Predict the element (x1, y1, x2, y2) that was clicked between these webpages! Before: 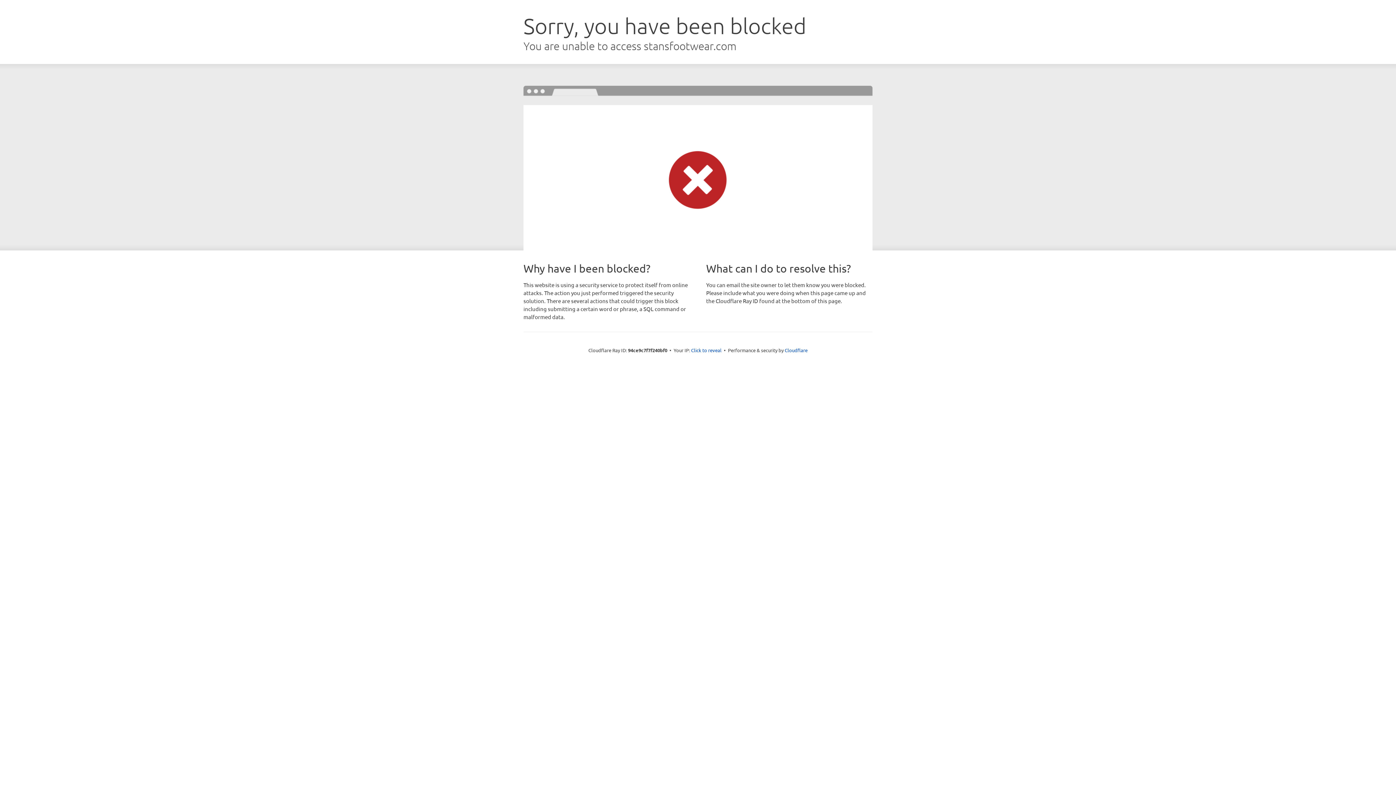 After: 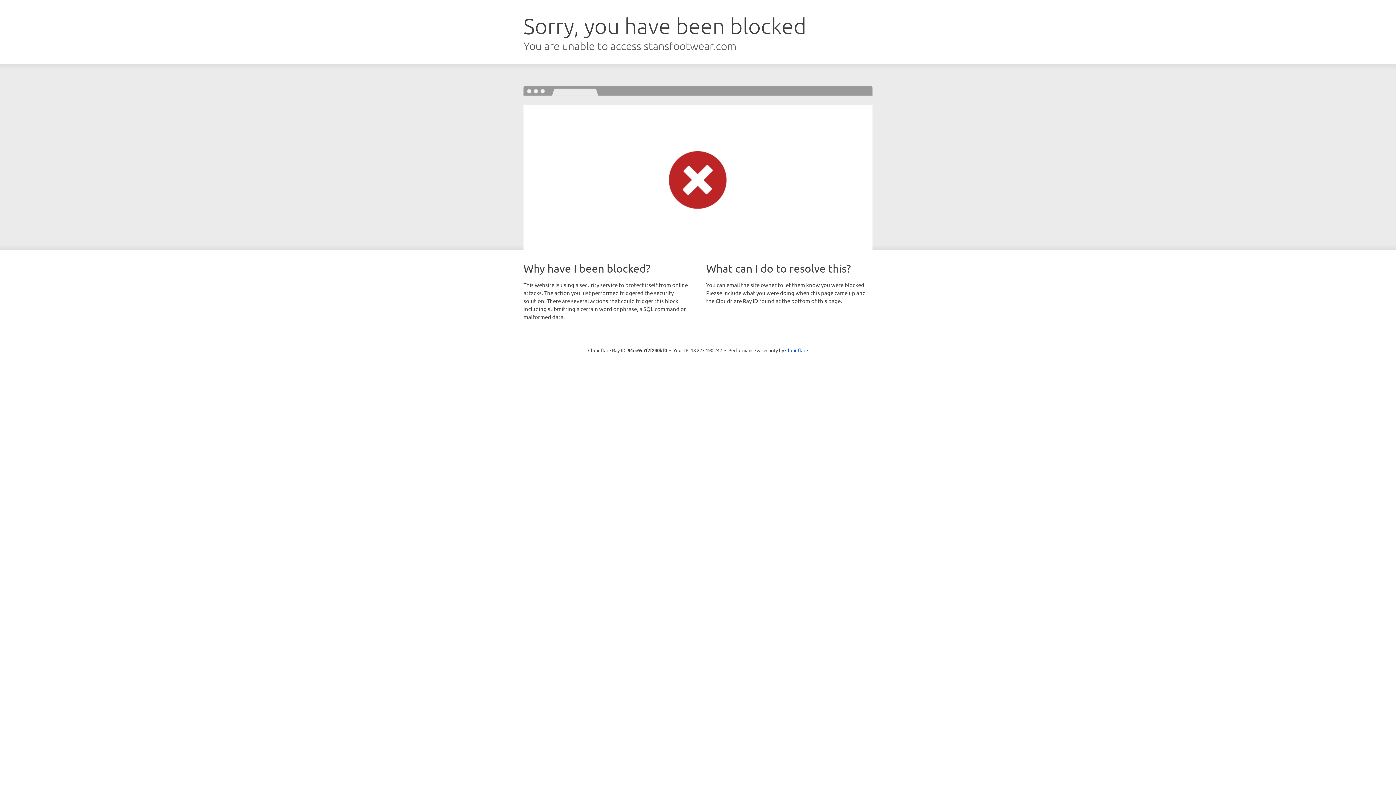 Action: bbox: (691, 346, 721, 353) label: Click to reveal